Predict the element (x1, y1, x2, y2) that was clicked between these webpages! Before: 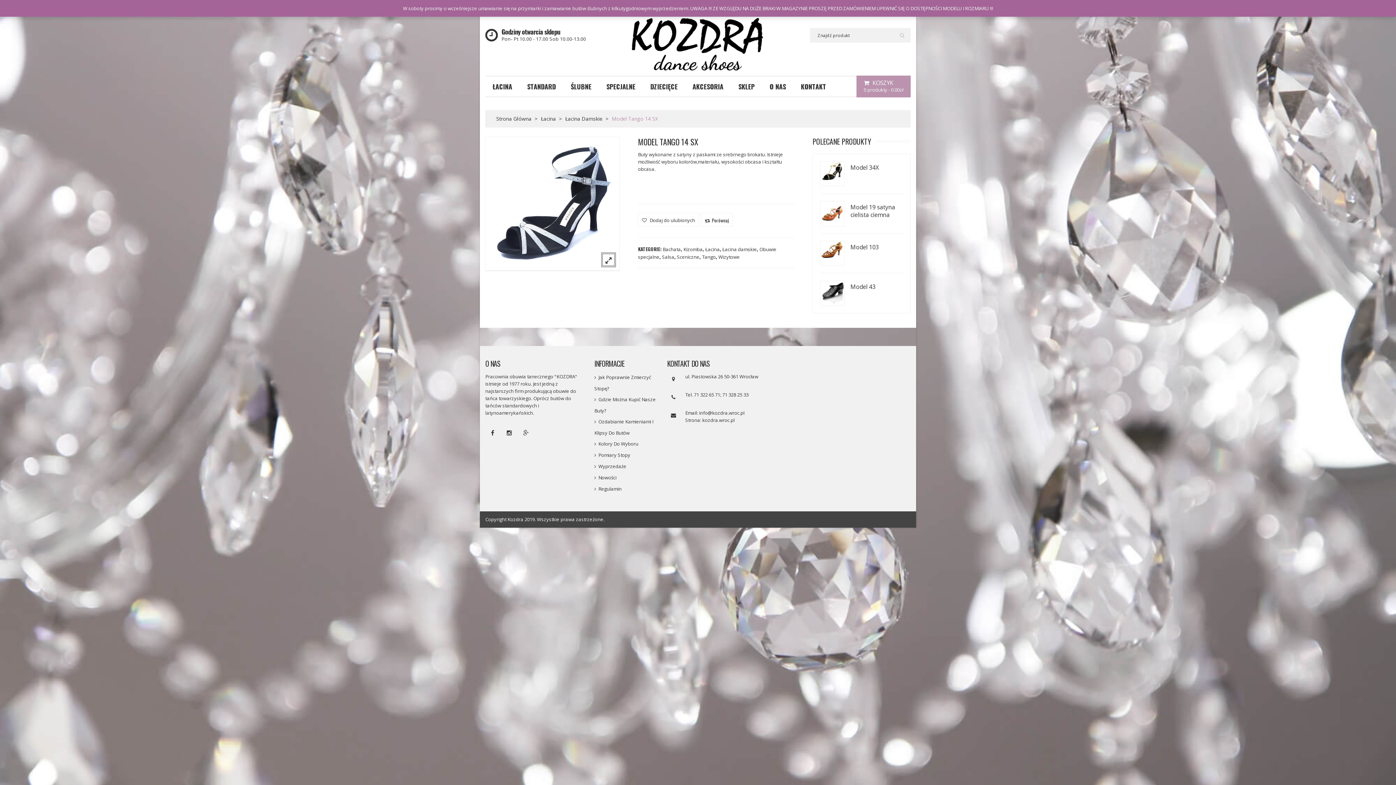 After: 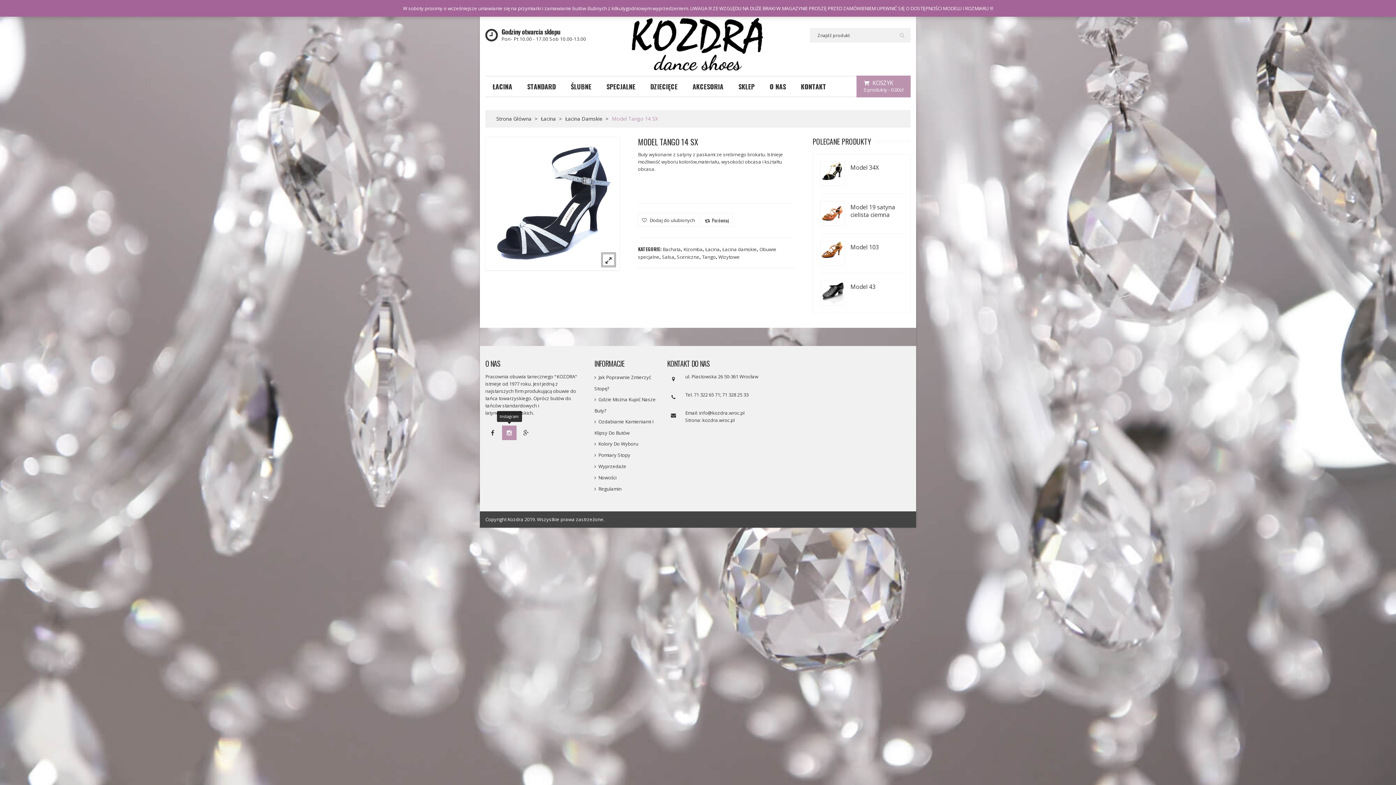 Action: bbox: (502, 425, 516, 440)